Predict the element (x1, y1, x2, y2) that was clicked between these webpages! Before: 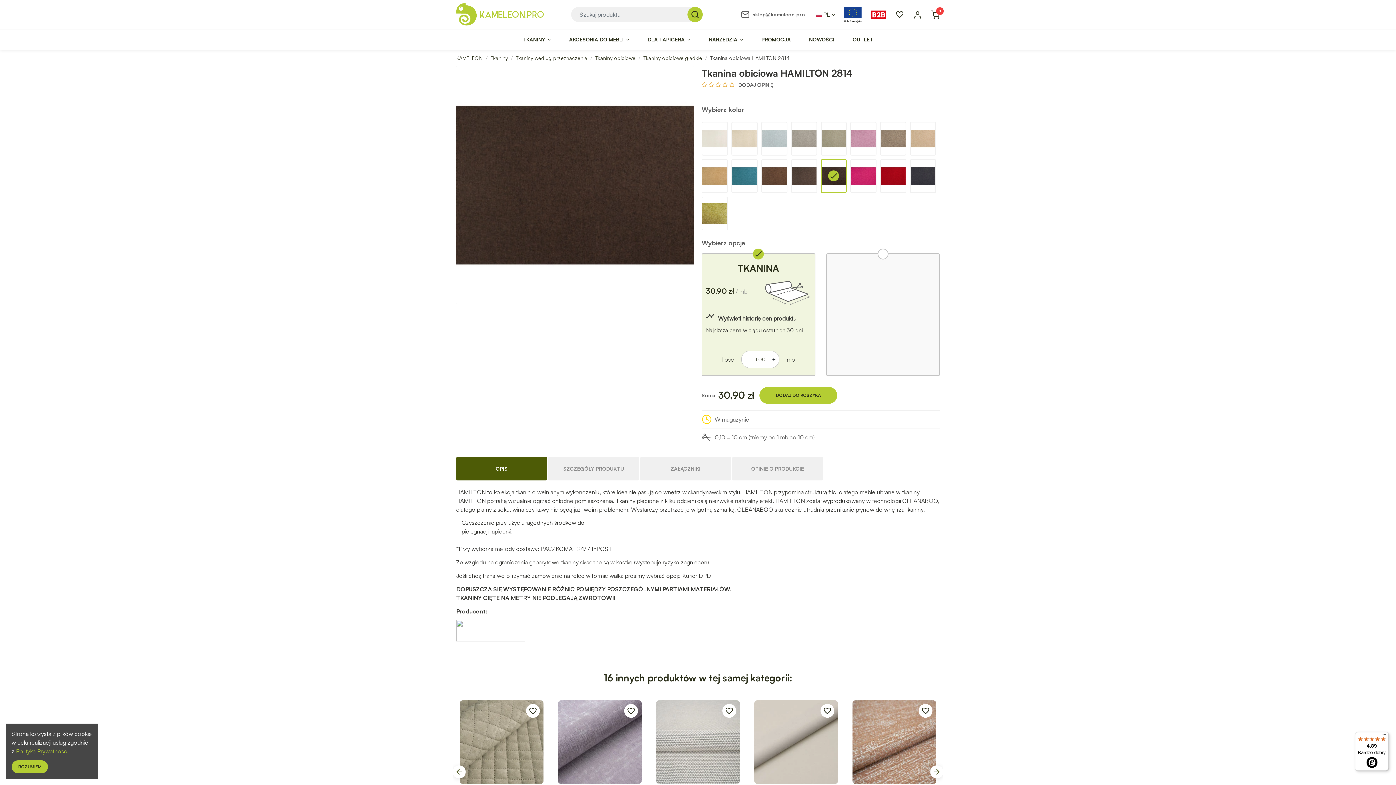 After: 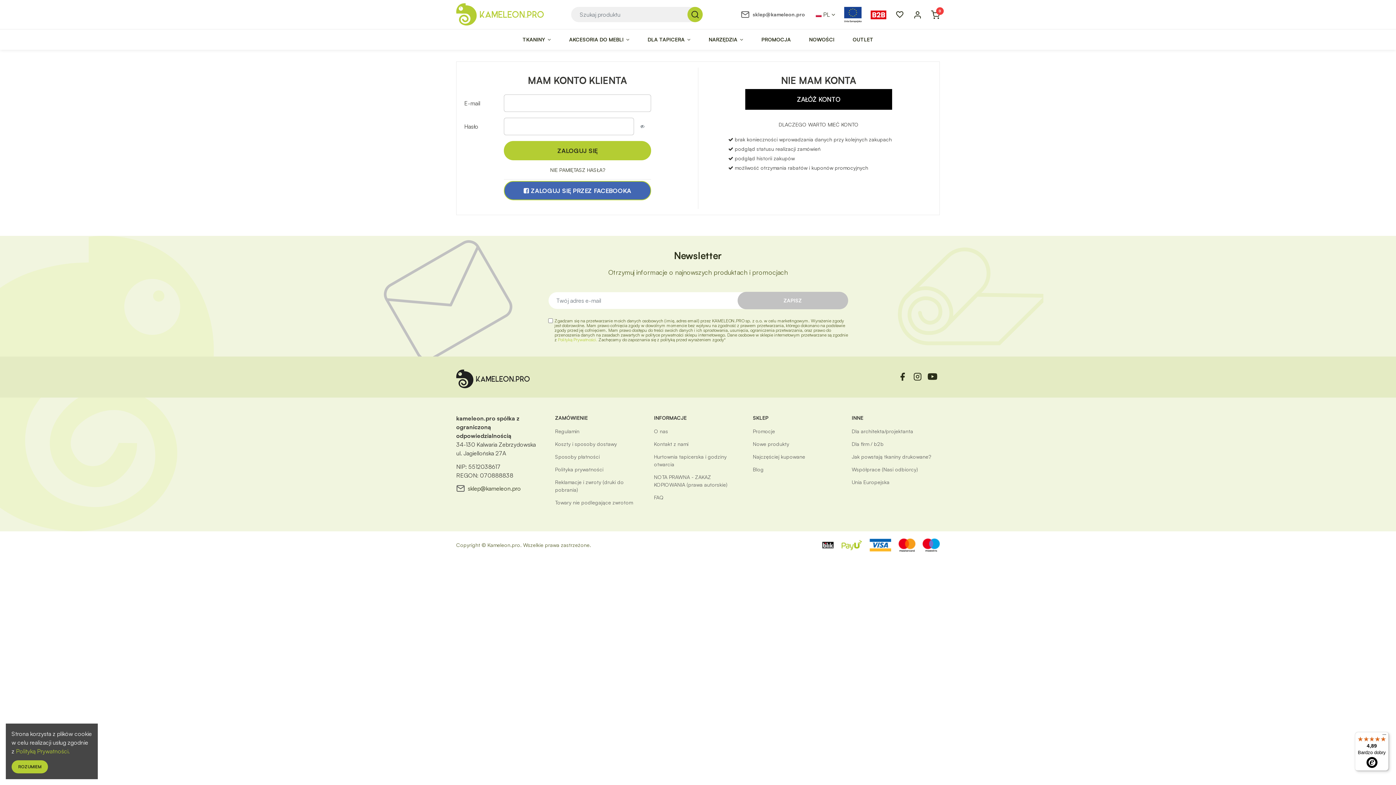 Action: bbox: (913, 10, 922, 17)